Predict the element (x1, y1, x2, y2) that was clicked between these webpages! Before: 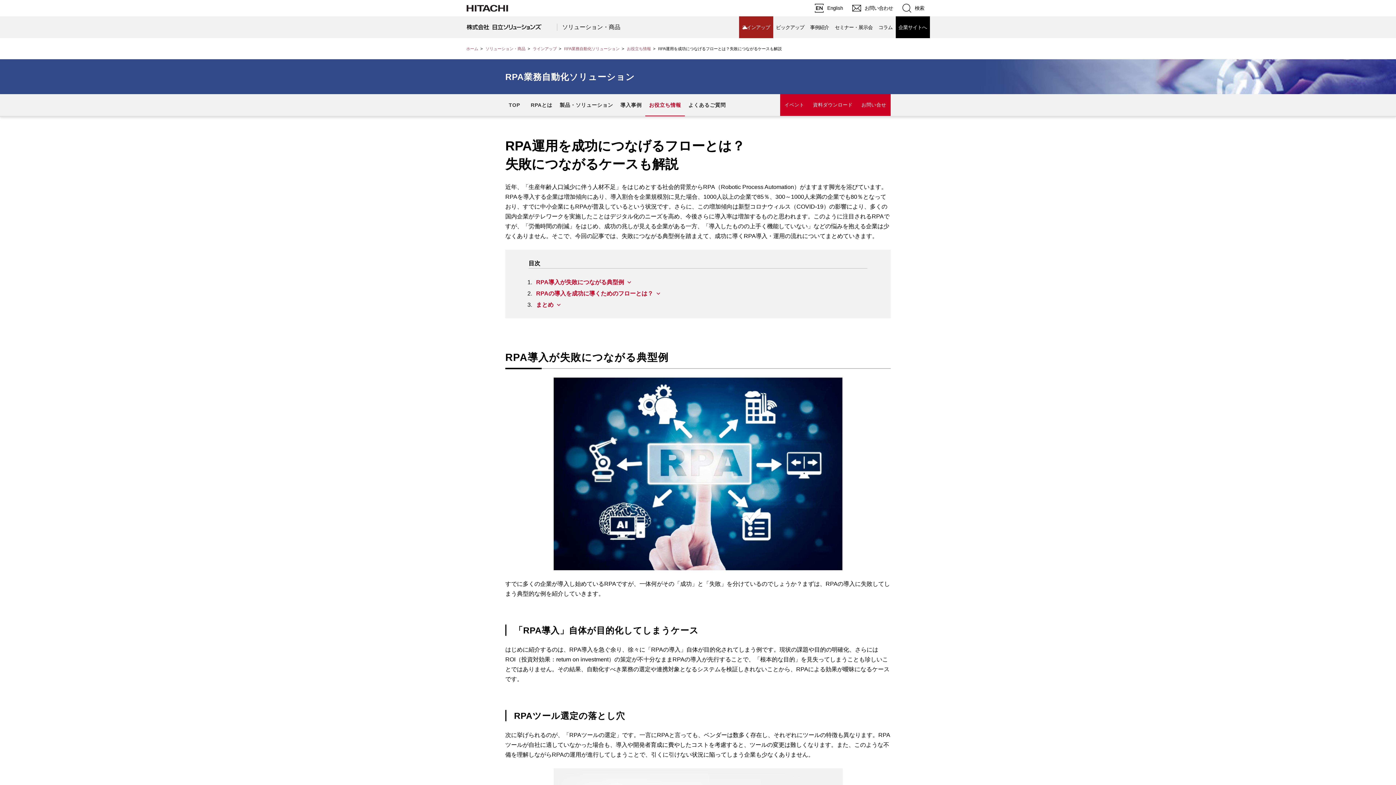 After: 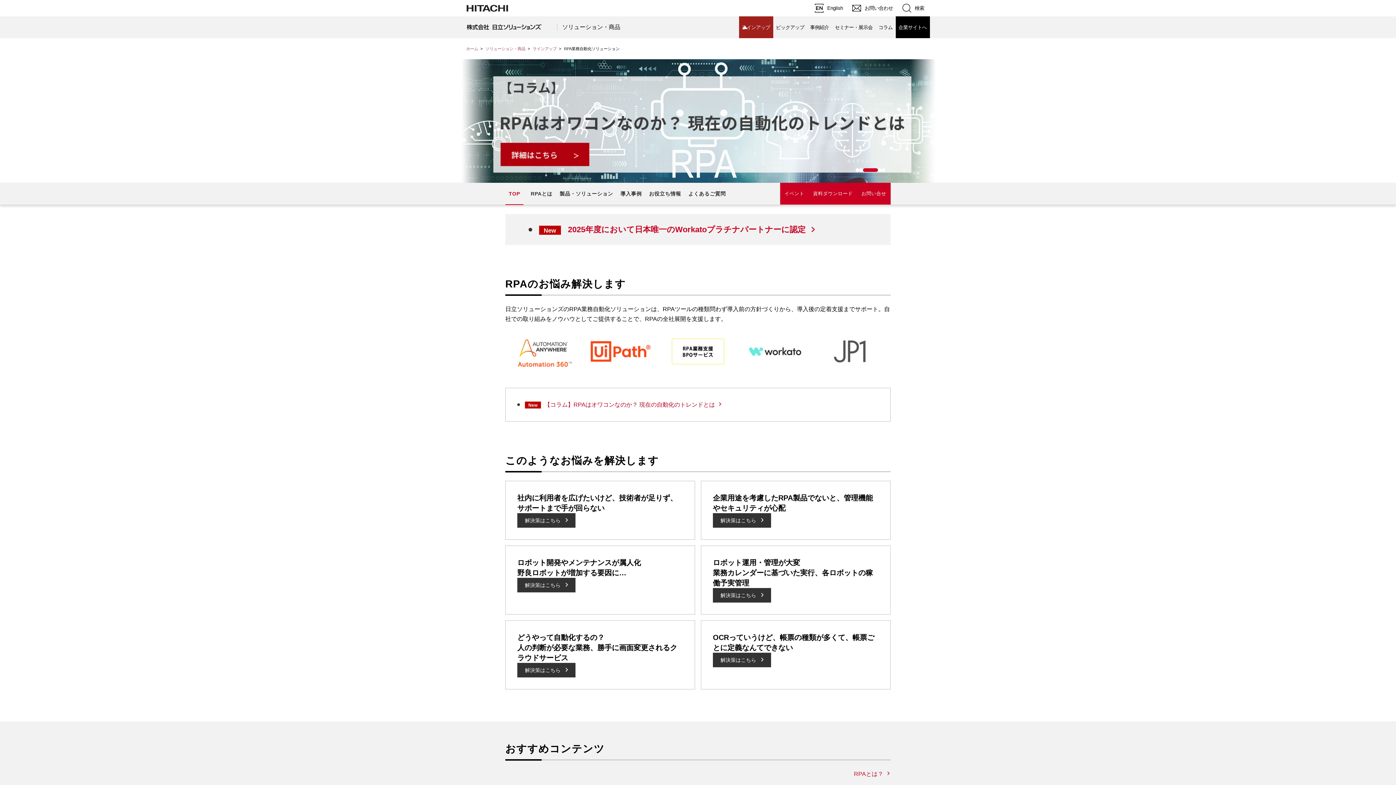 Action: label: RPA業務自動化ソリューション bbox: (505, 71, 635, 81)